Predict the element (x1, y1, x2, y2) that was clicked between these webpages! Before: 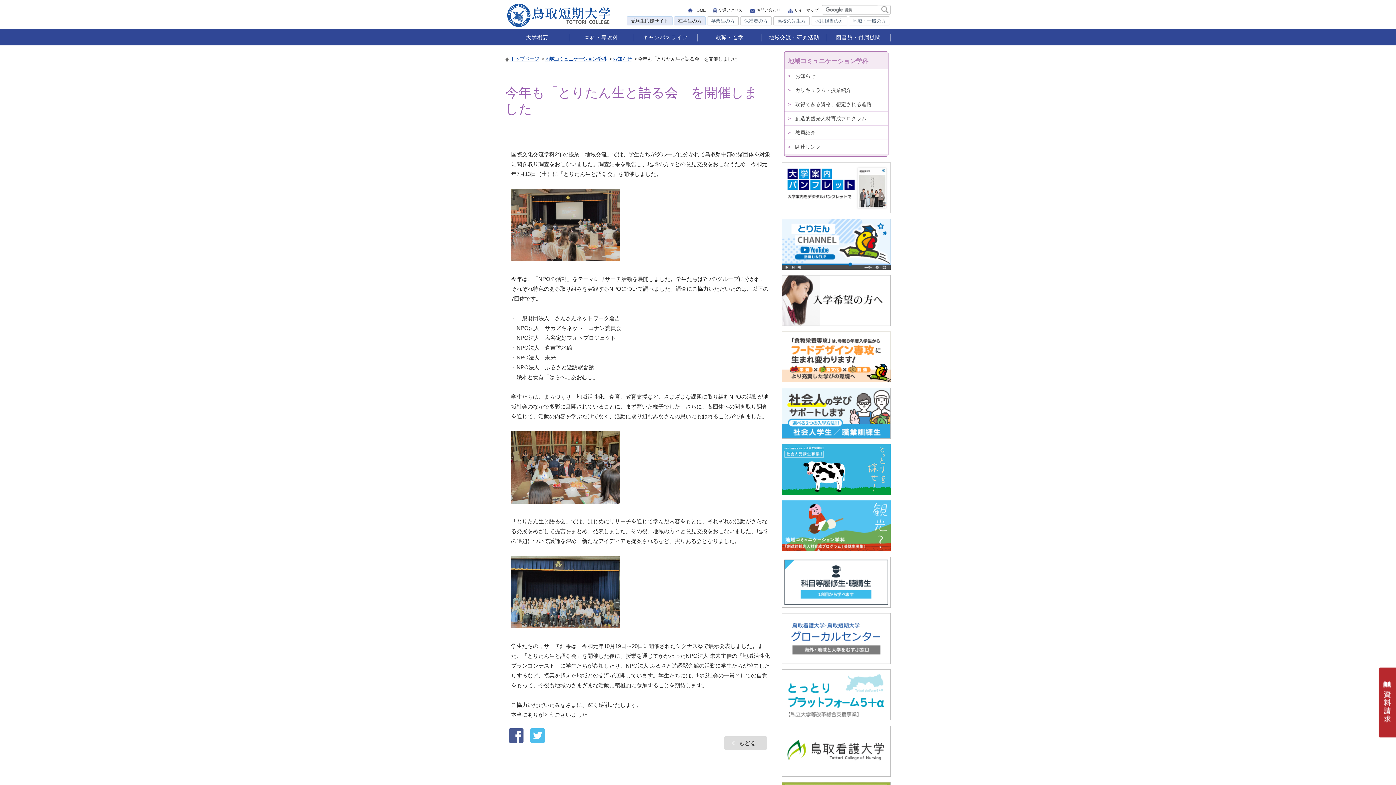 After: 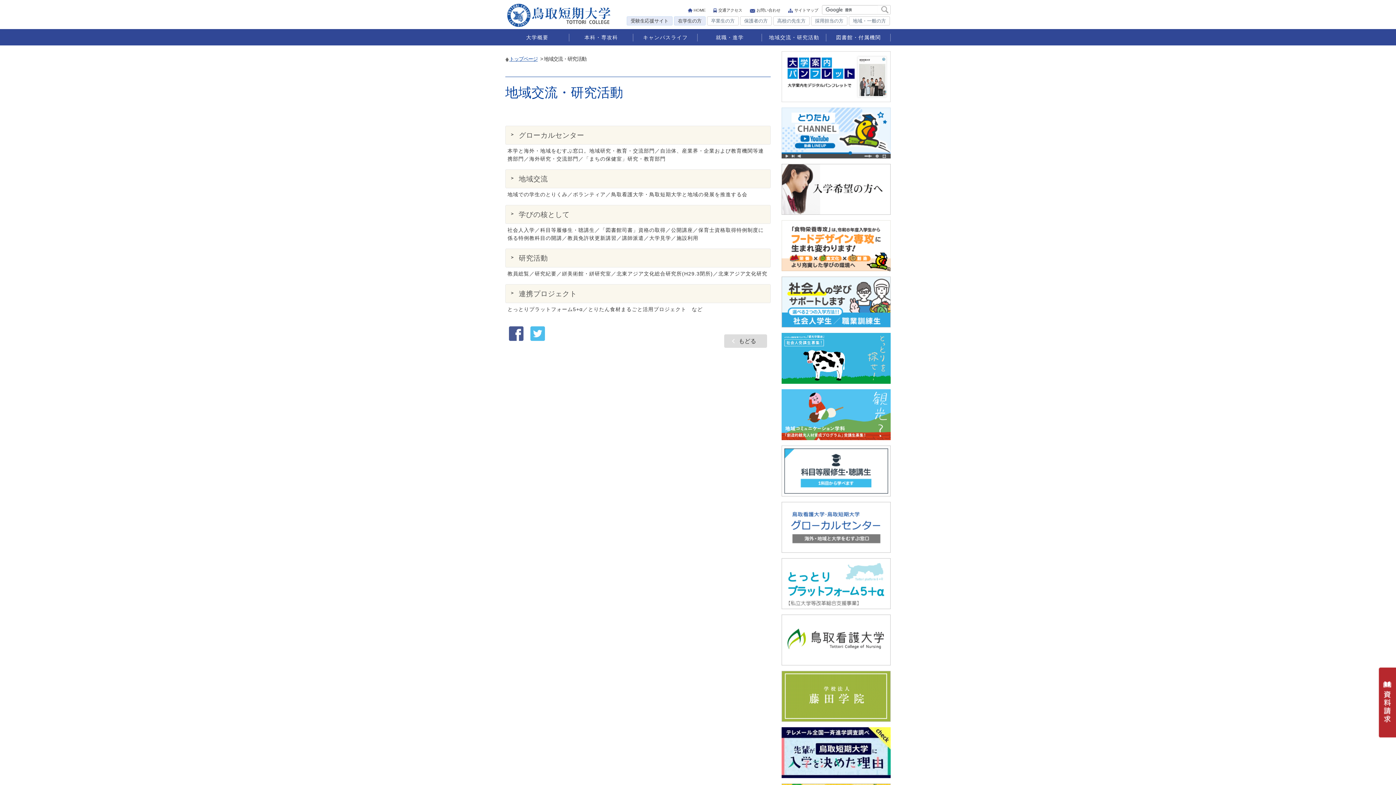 Action: bbox: (762, 29, 826, 45) label: 地域交流・研究活動